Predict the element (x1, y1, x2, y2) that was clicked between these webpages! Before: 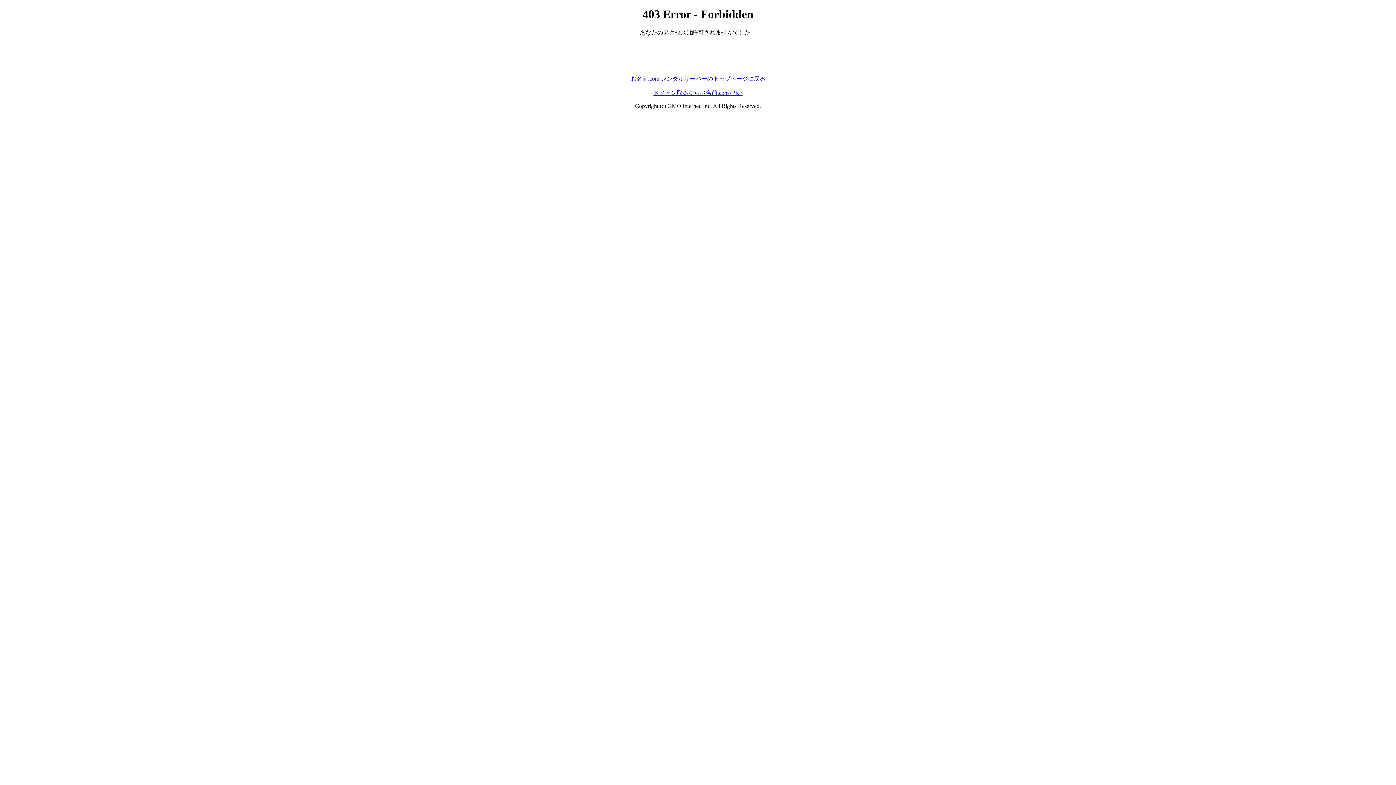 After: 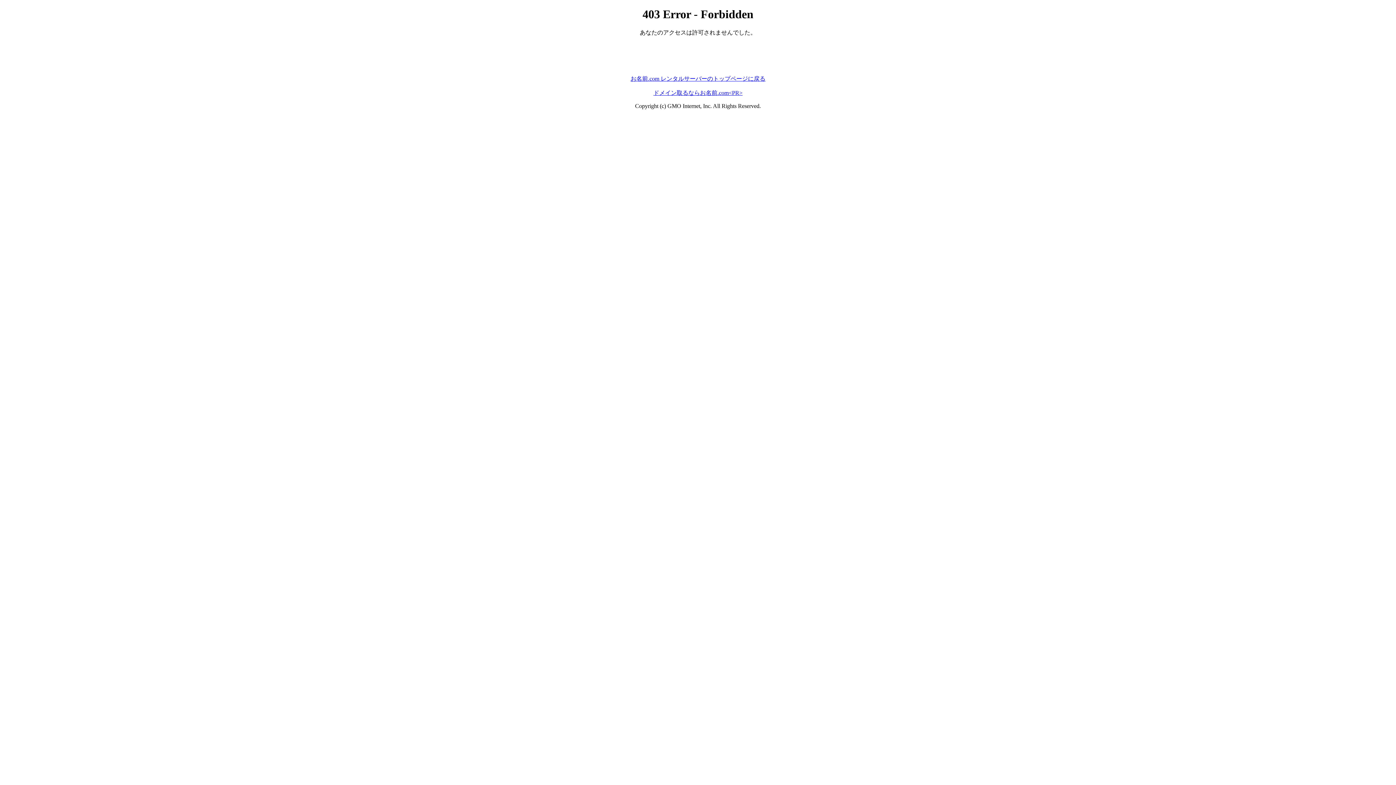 Action: bbox: (653, 89, 742, 95) label: ドメイン取るならお名前.com<PR>